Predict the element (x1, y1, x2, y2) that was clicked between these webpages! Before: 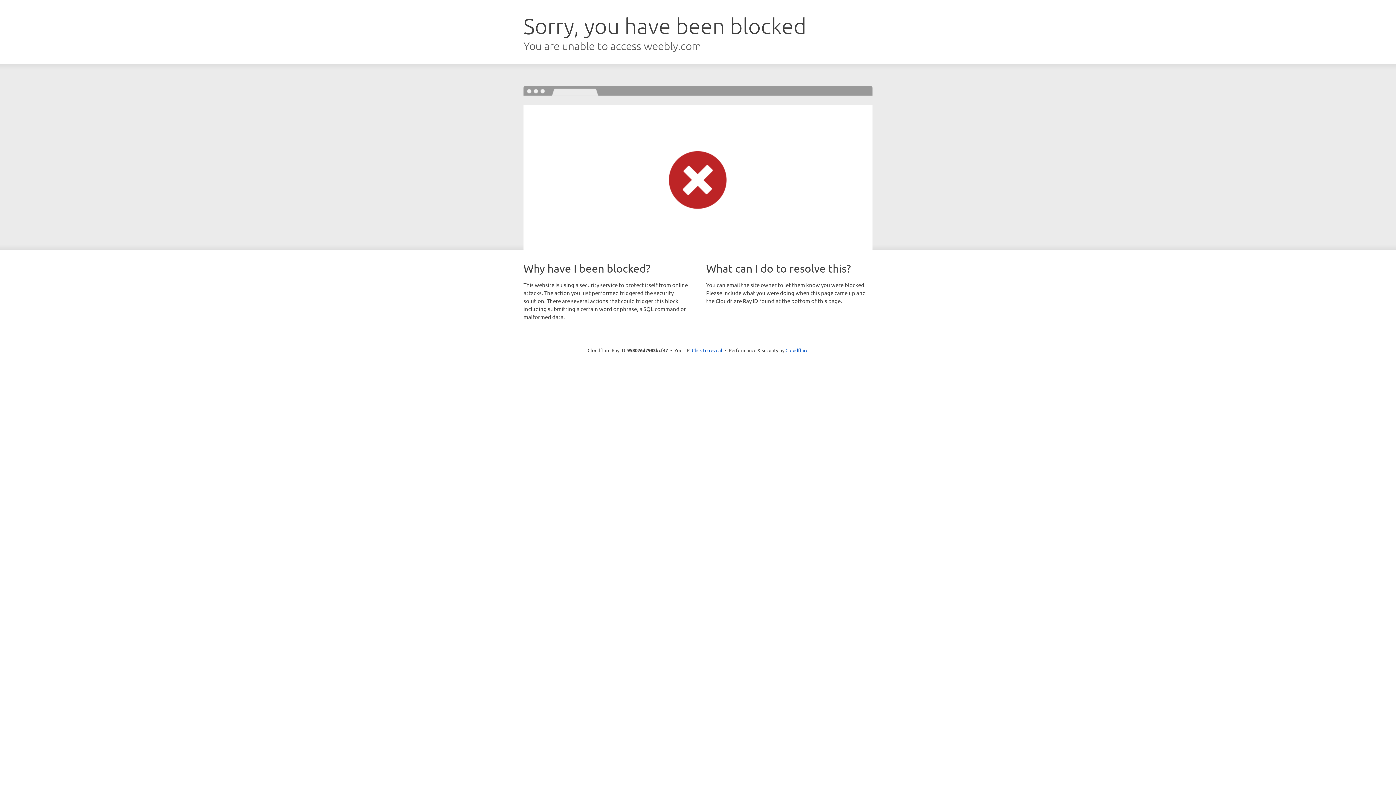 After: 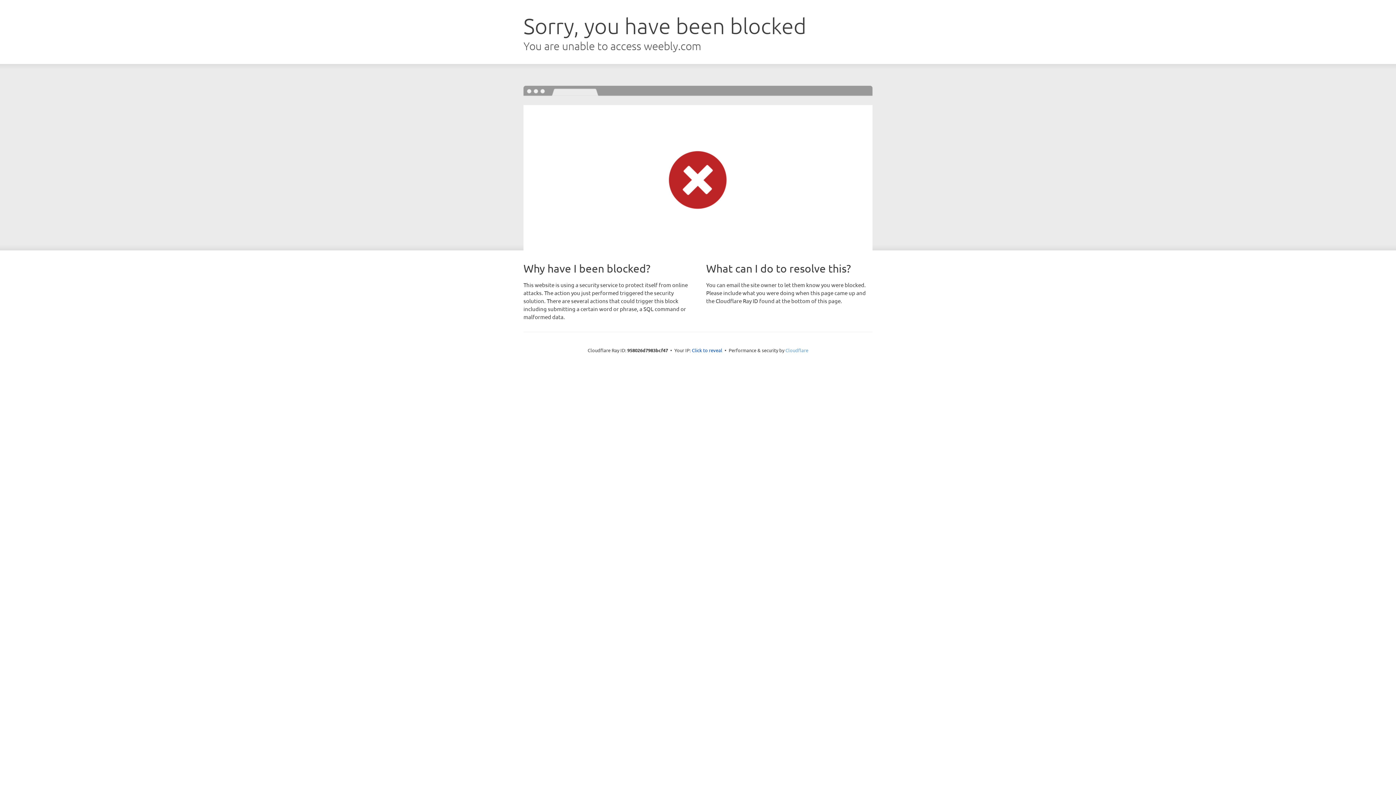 Action: bbox: (785, 347, 808, 353) label: Cloudflare